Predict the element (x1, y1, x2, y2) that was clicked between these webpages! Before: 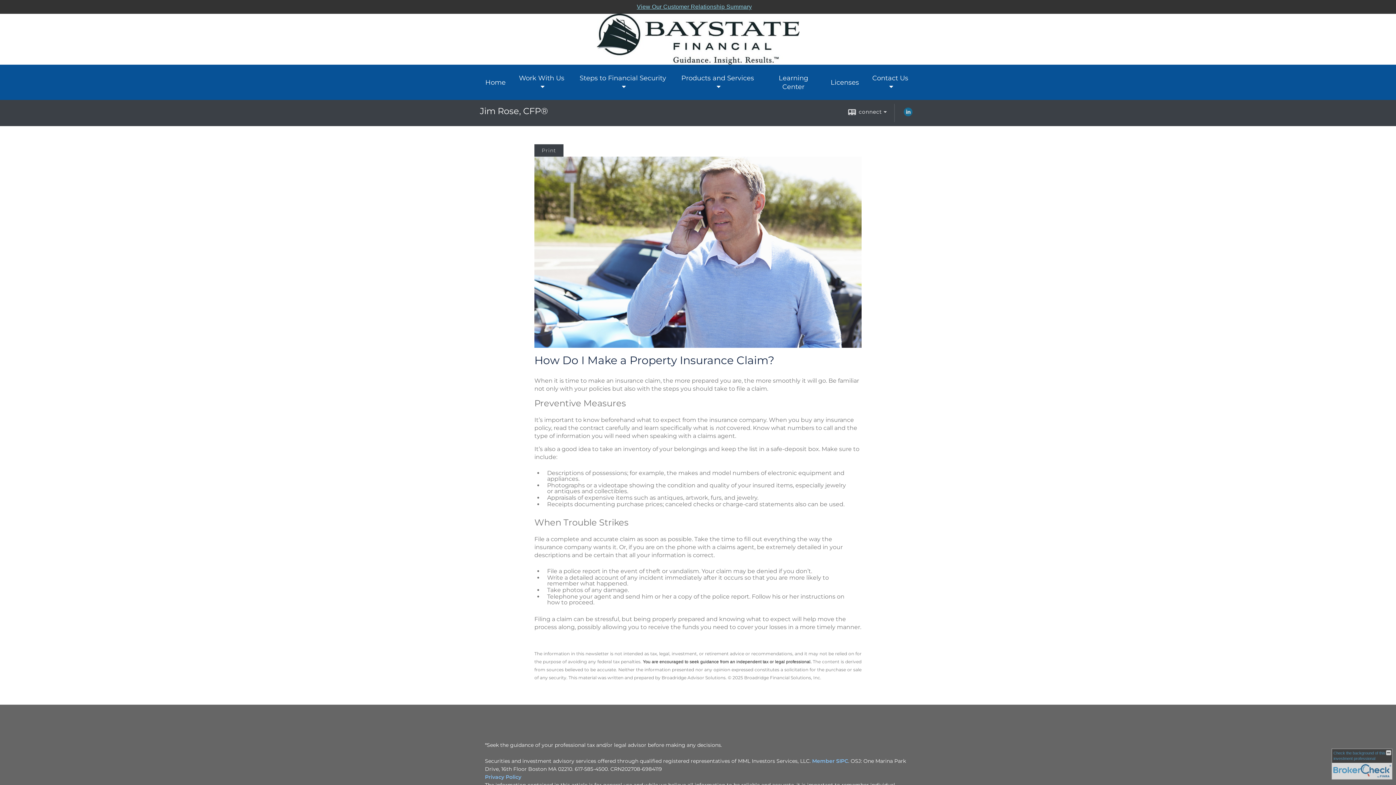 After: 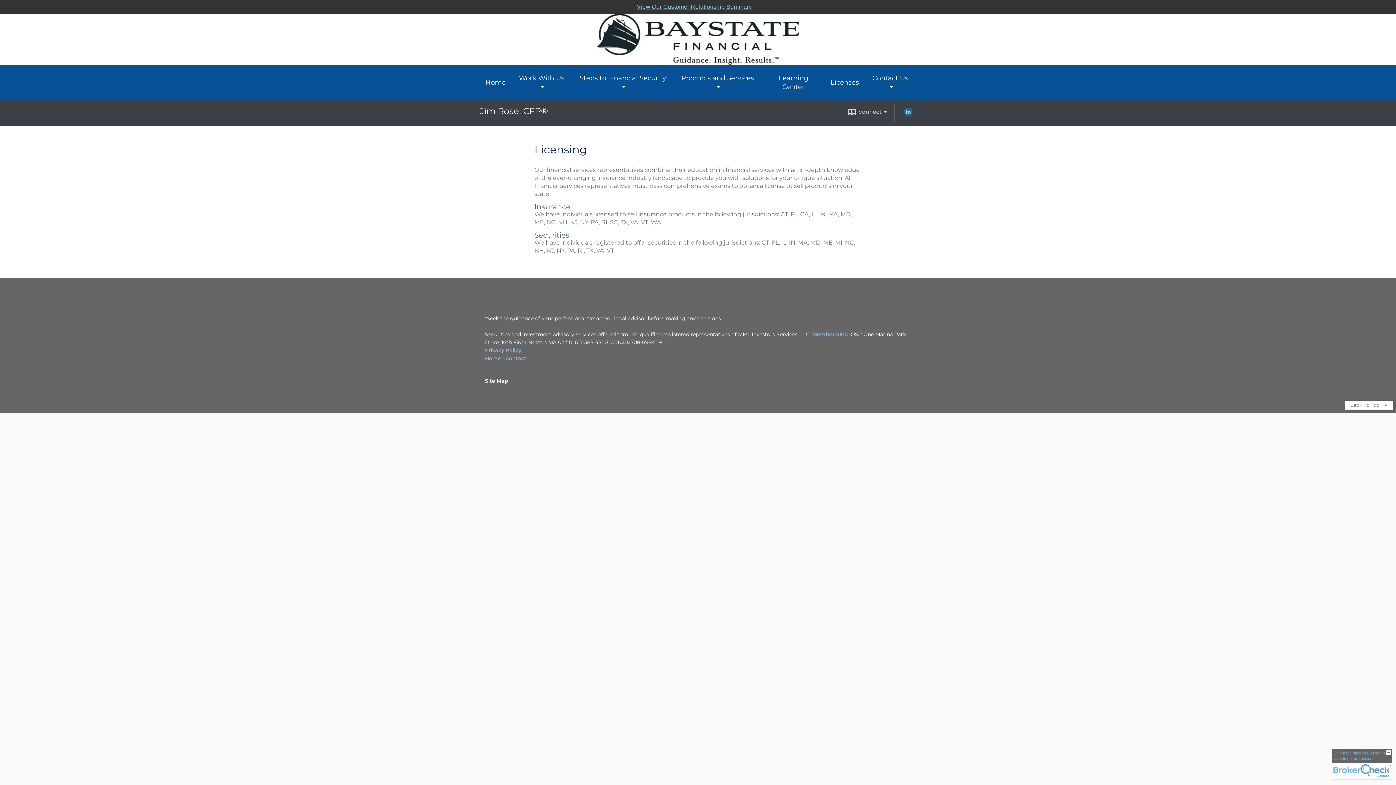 Action: label: Licenses bbox: (825, 74, 864, 90)